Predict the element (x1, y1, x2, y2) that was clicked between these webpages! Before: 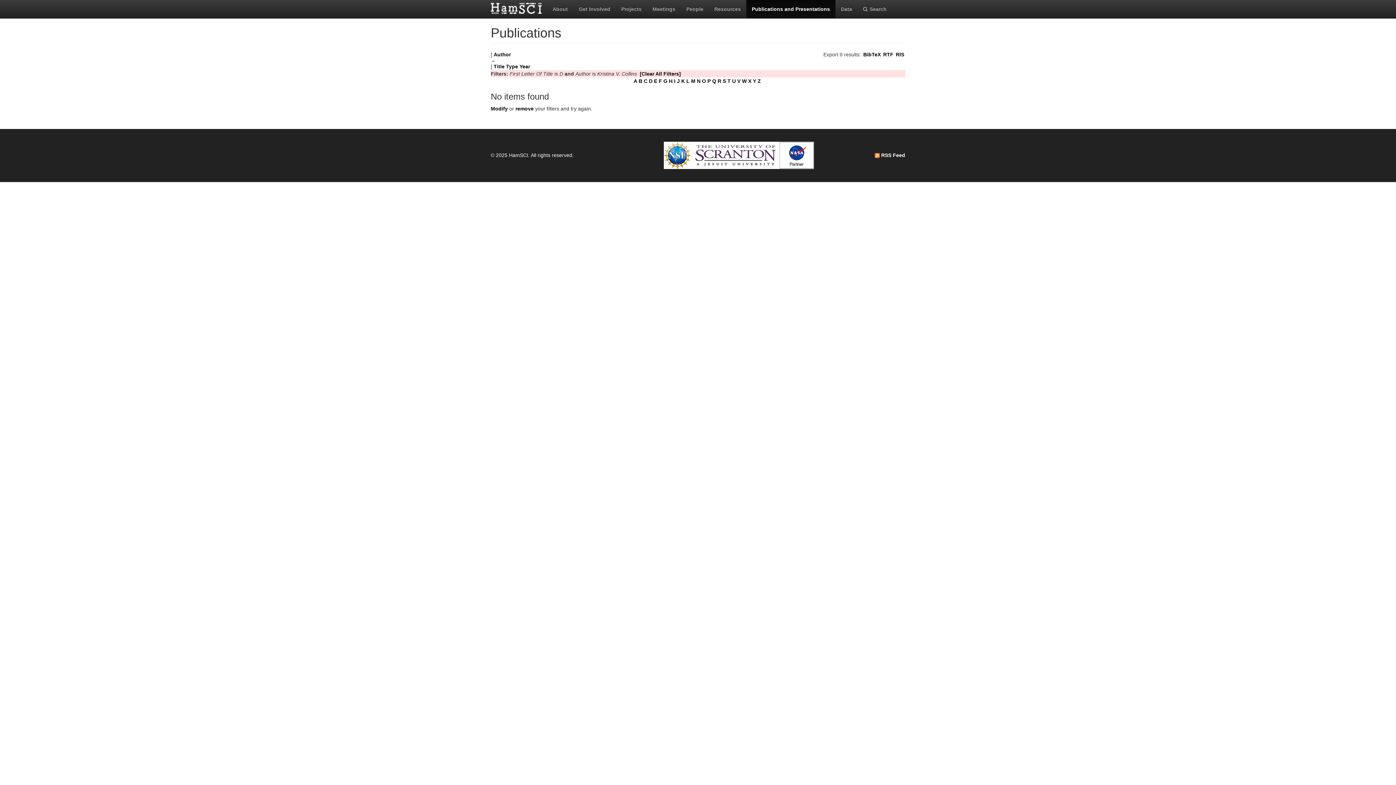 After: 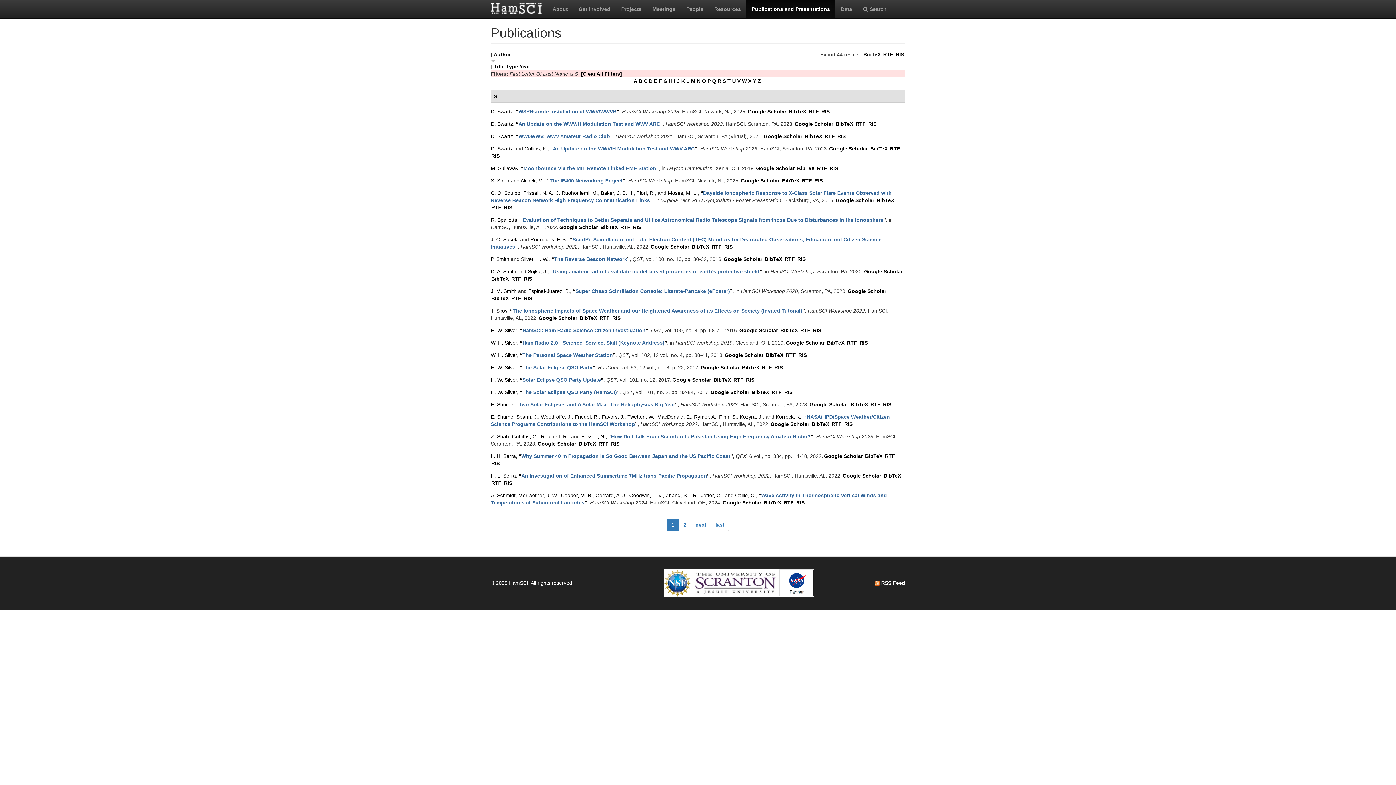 Action: label: S bbox: (722, 78, 726, 84)